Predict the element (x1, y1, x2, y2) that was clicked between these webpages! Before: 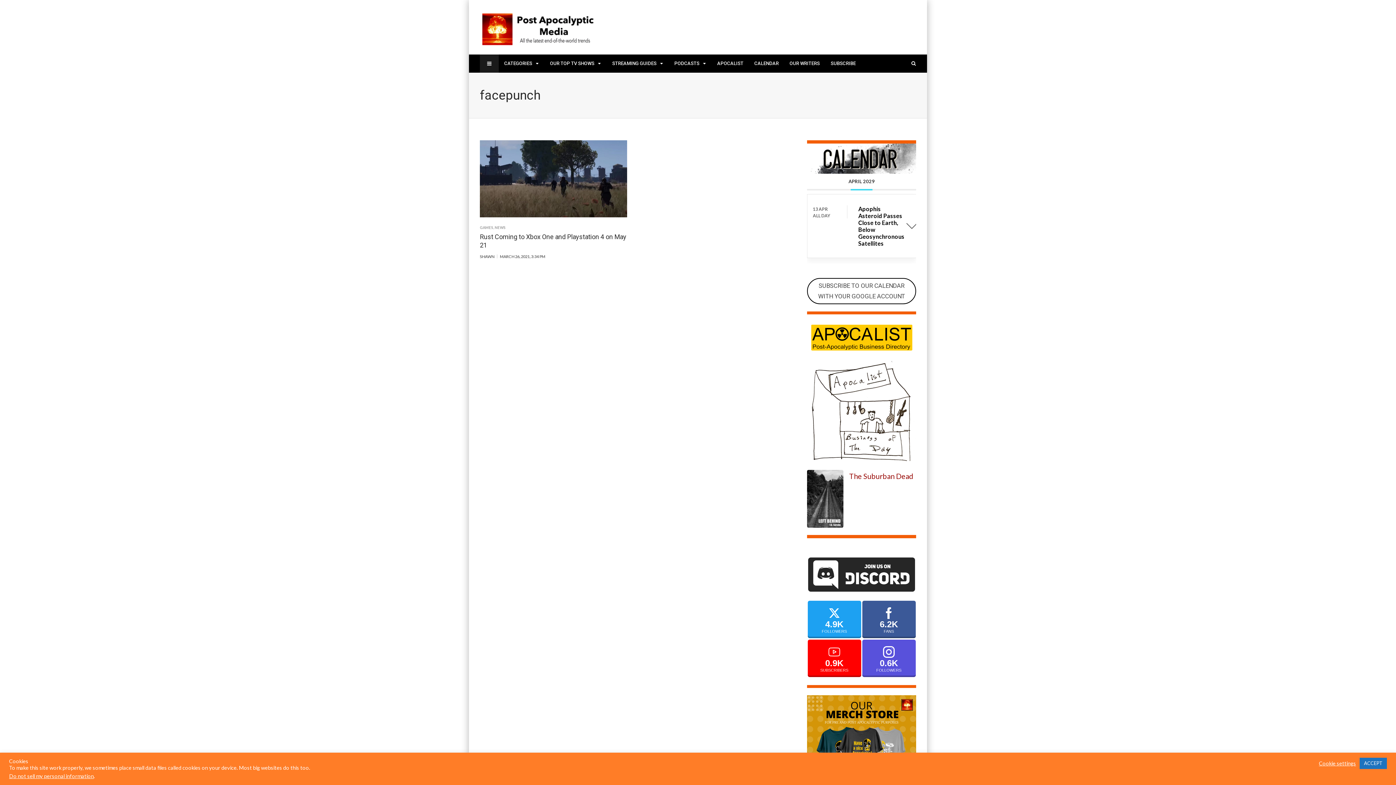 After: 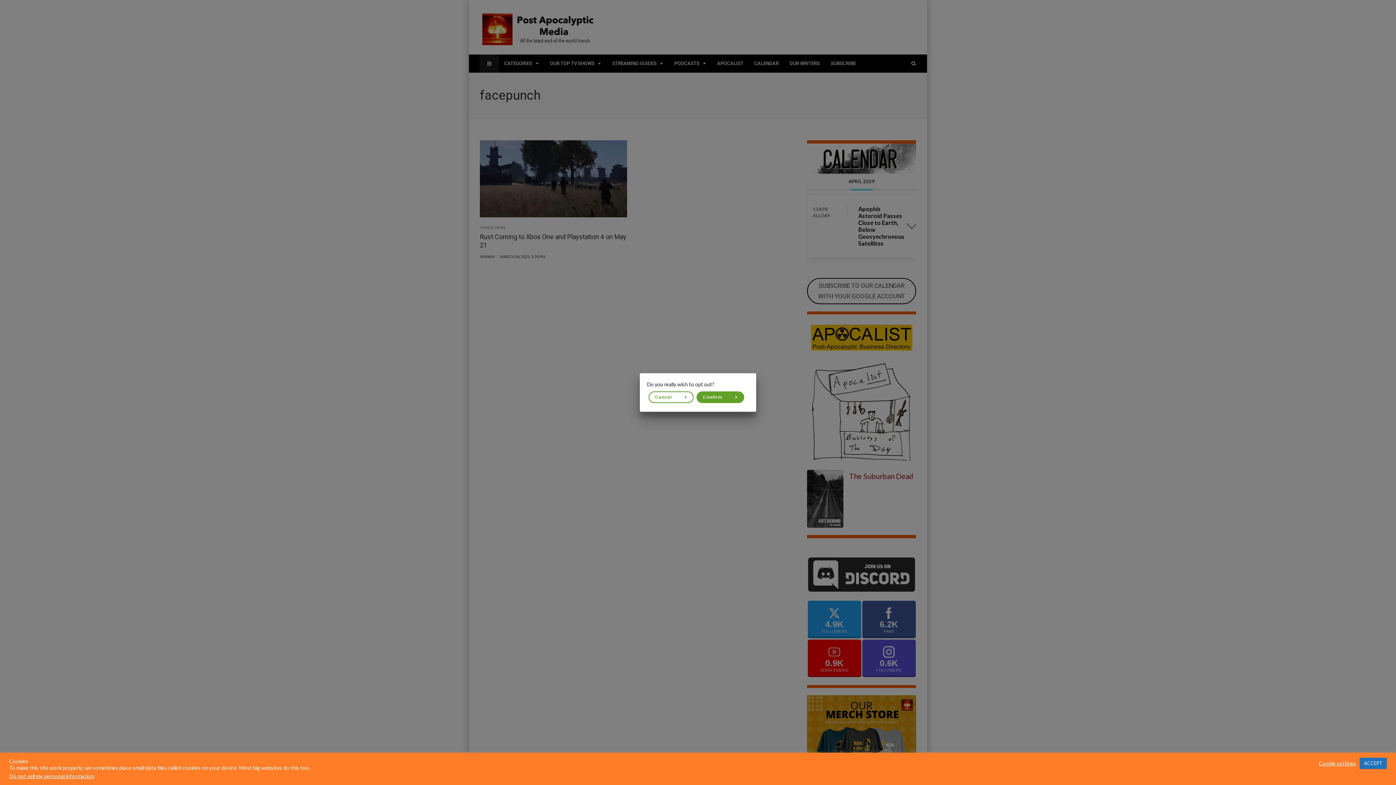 Action: bbox: (9, 773, 93, 779) label: Do not sell my personal information